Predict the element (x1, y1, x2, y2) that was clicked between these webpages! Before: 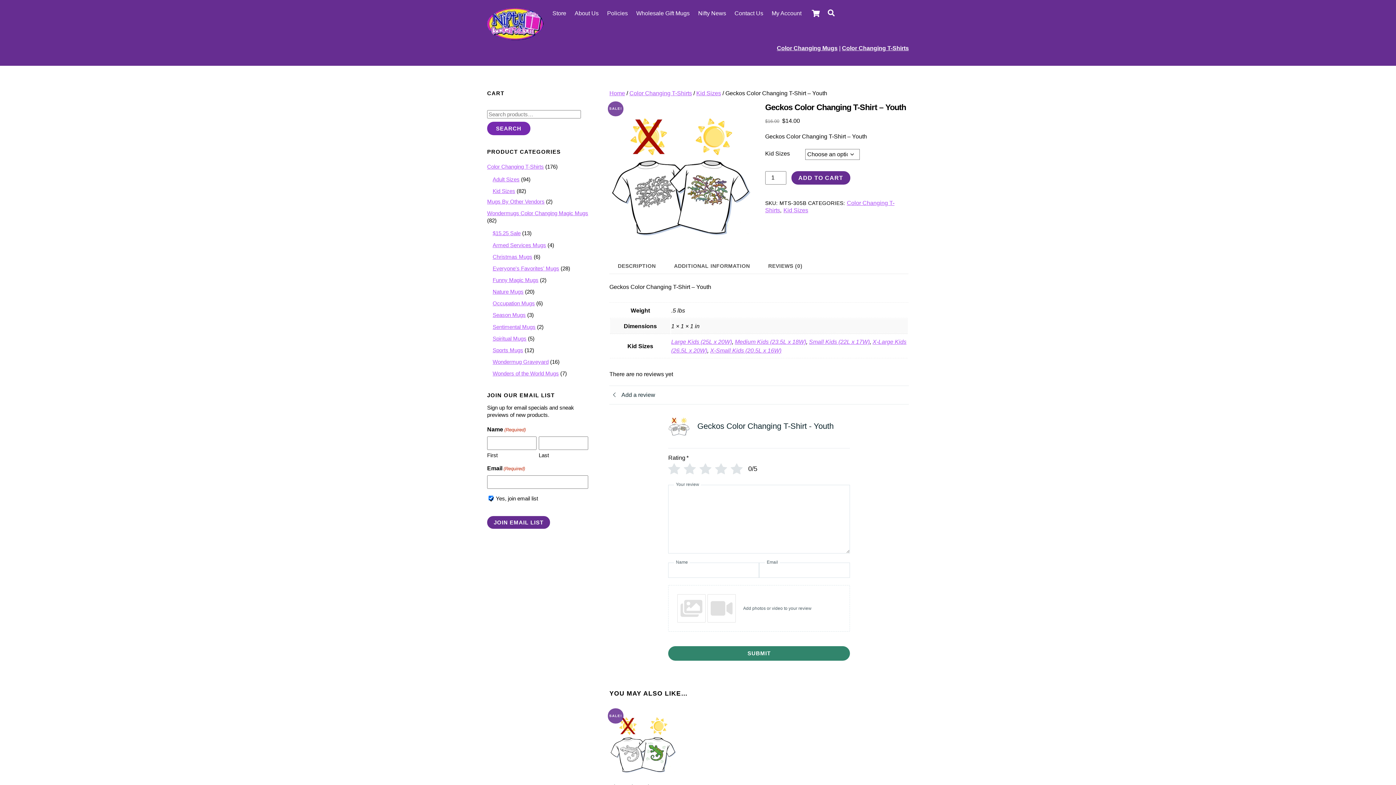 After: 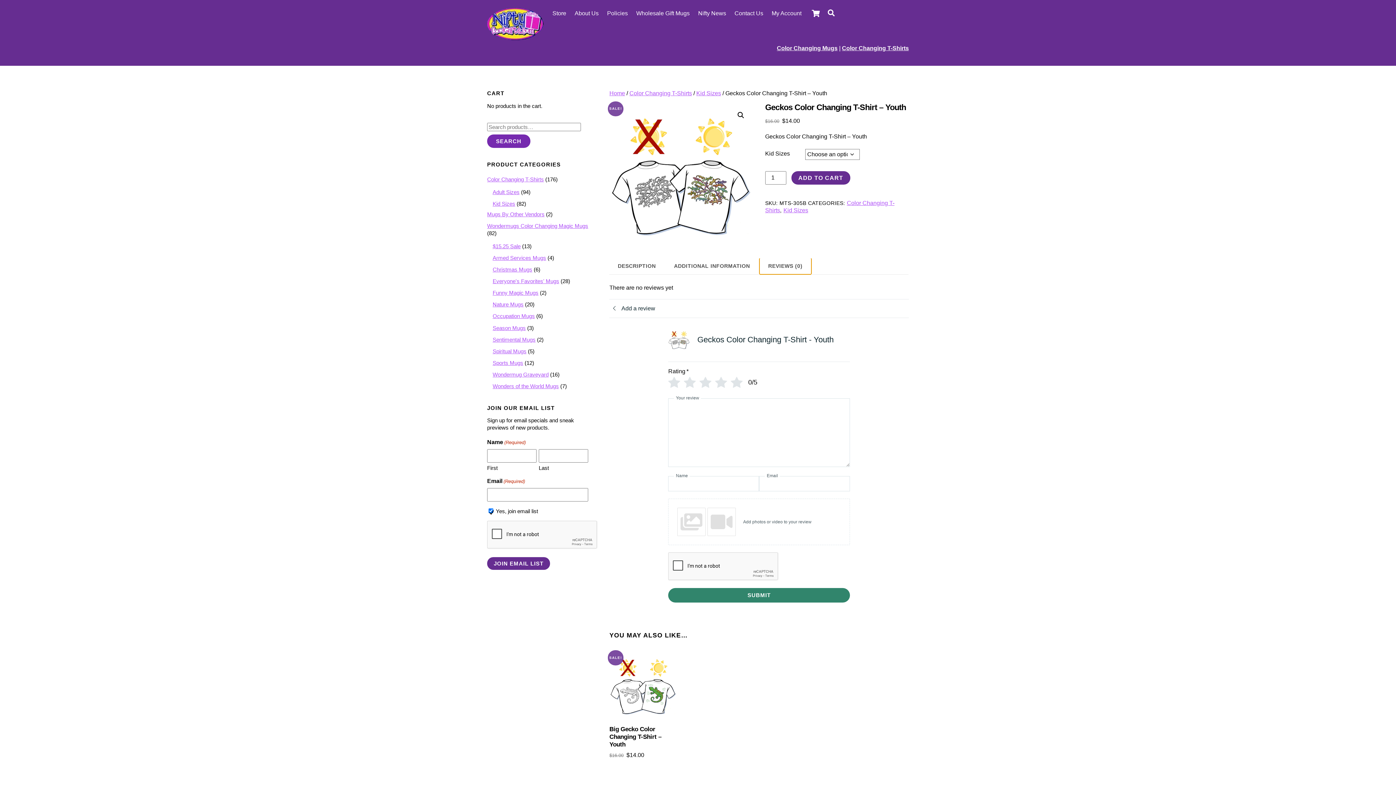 Action: bbox: (760, 258, 811, 274) label: REVIEWS (0)